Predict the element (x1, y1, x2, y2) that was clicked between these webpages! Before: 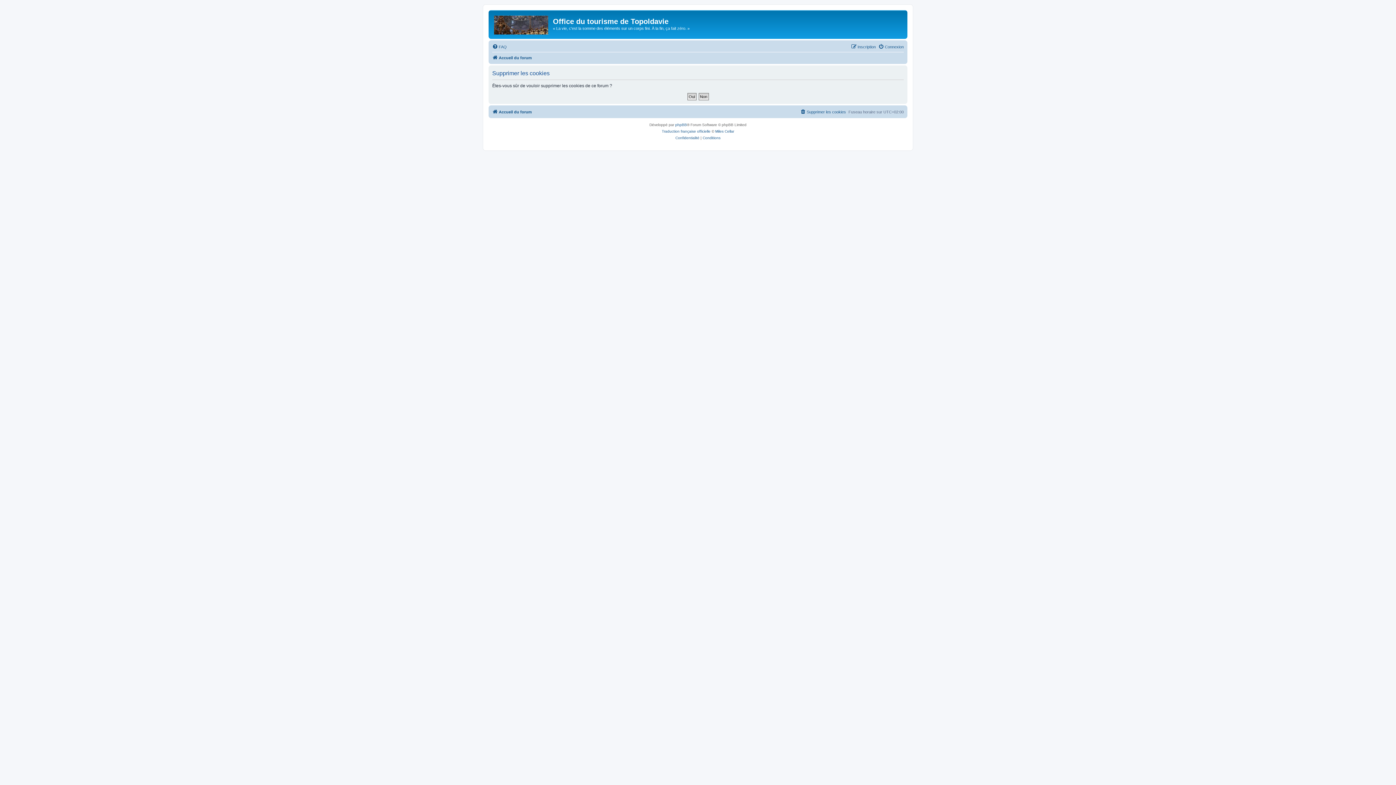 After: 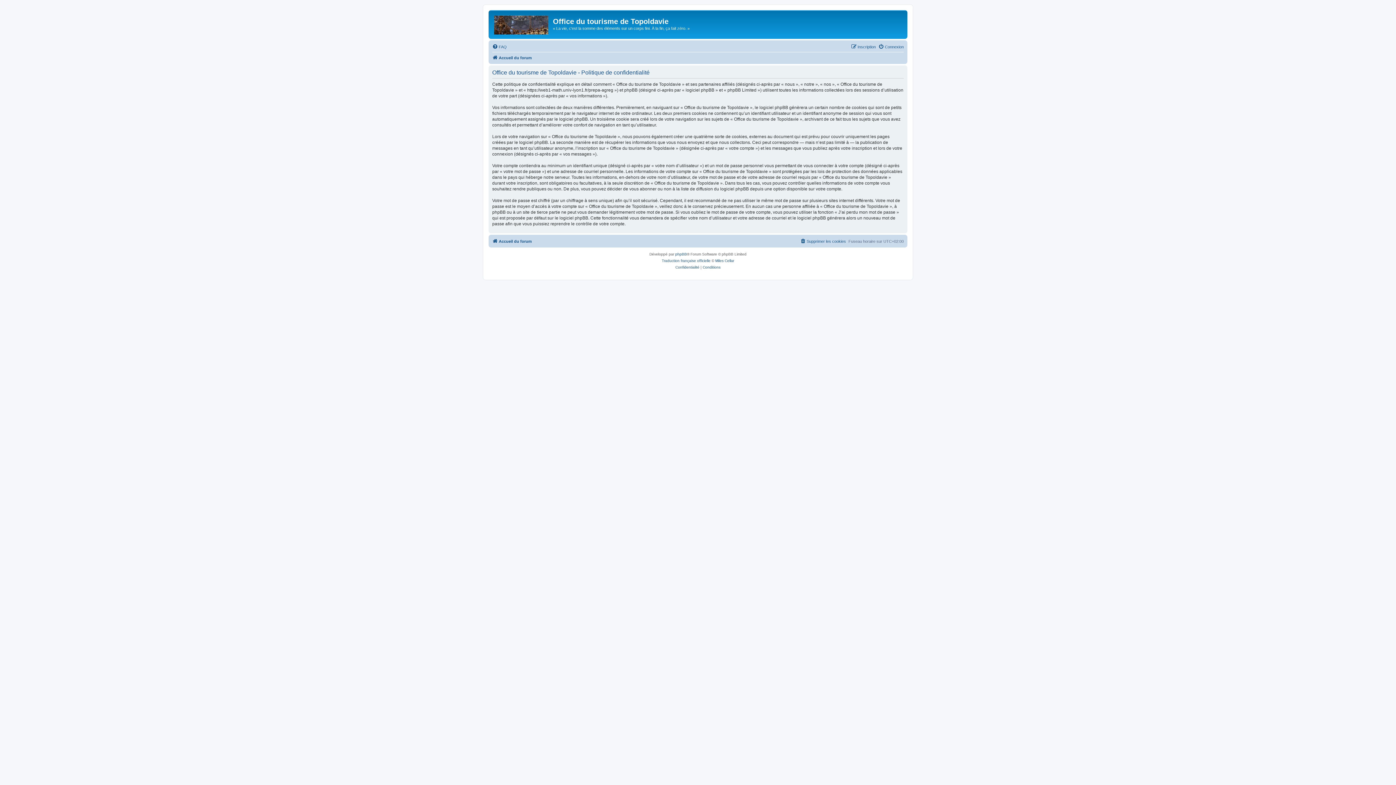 Action: label: Confidentialité bbox: (675, 134, 699, 141)